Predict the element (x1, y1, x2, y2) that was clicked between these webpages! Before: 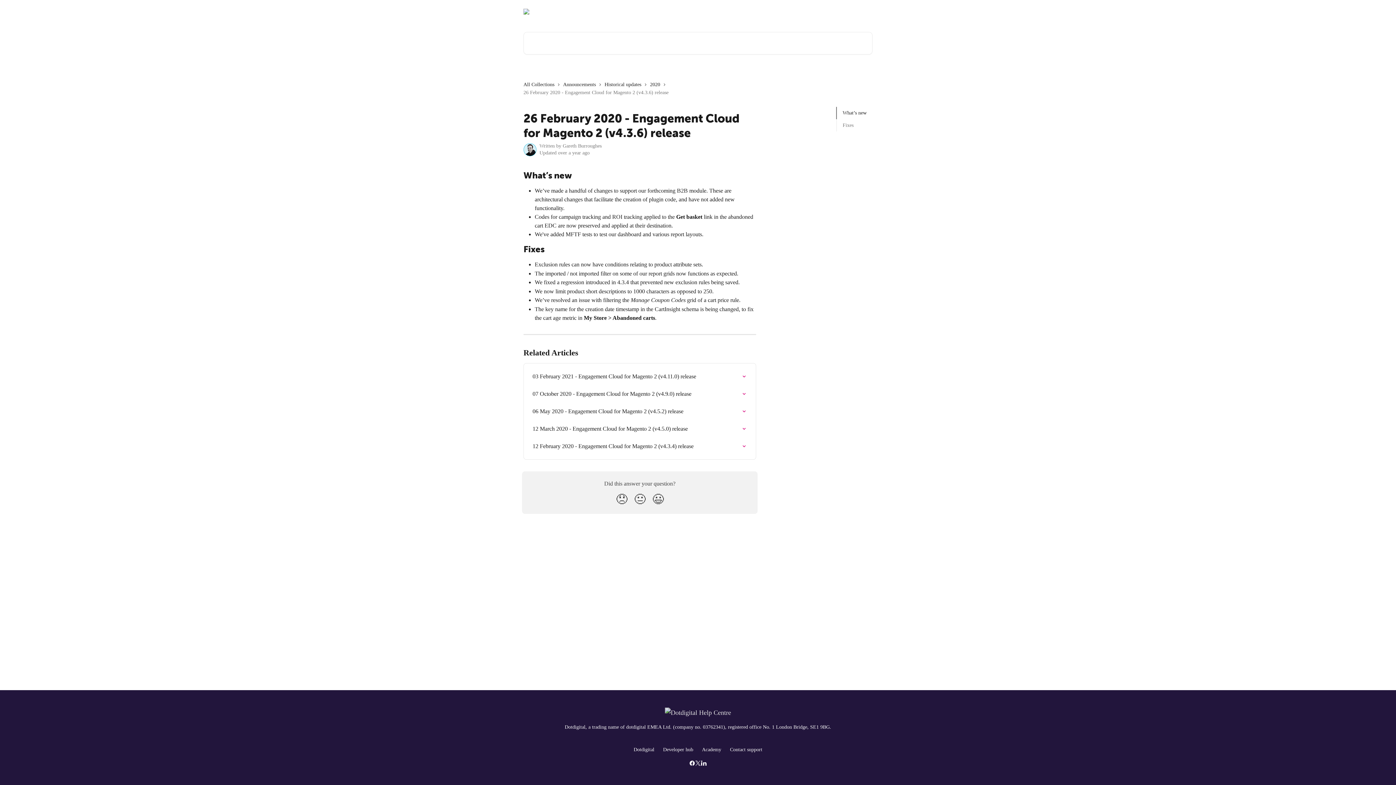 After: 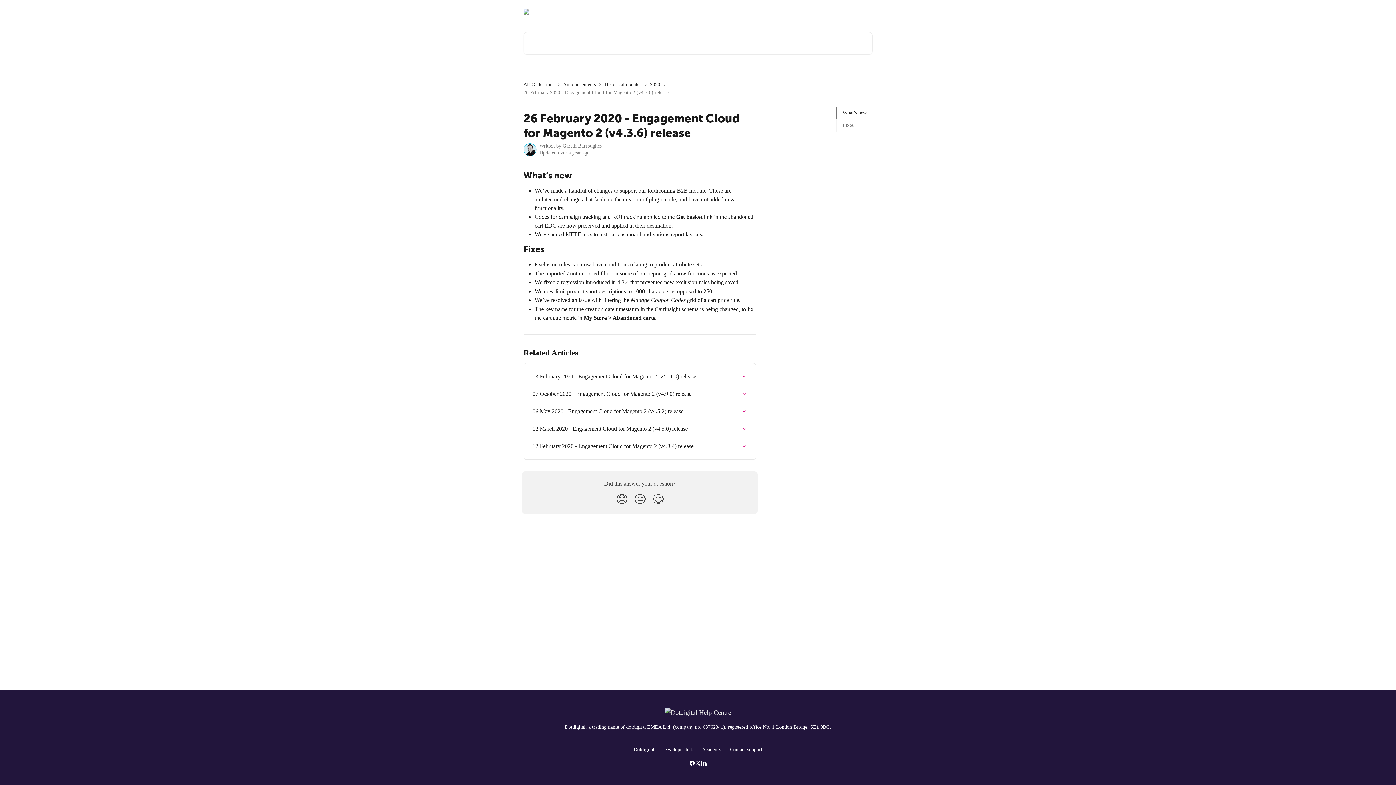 Action: bbox: (702, 747, 721, 752) label: Academy